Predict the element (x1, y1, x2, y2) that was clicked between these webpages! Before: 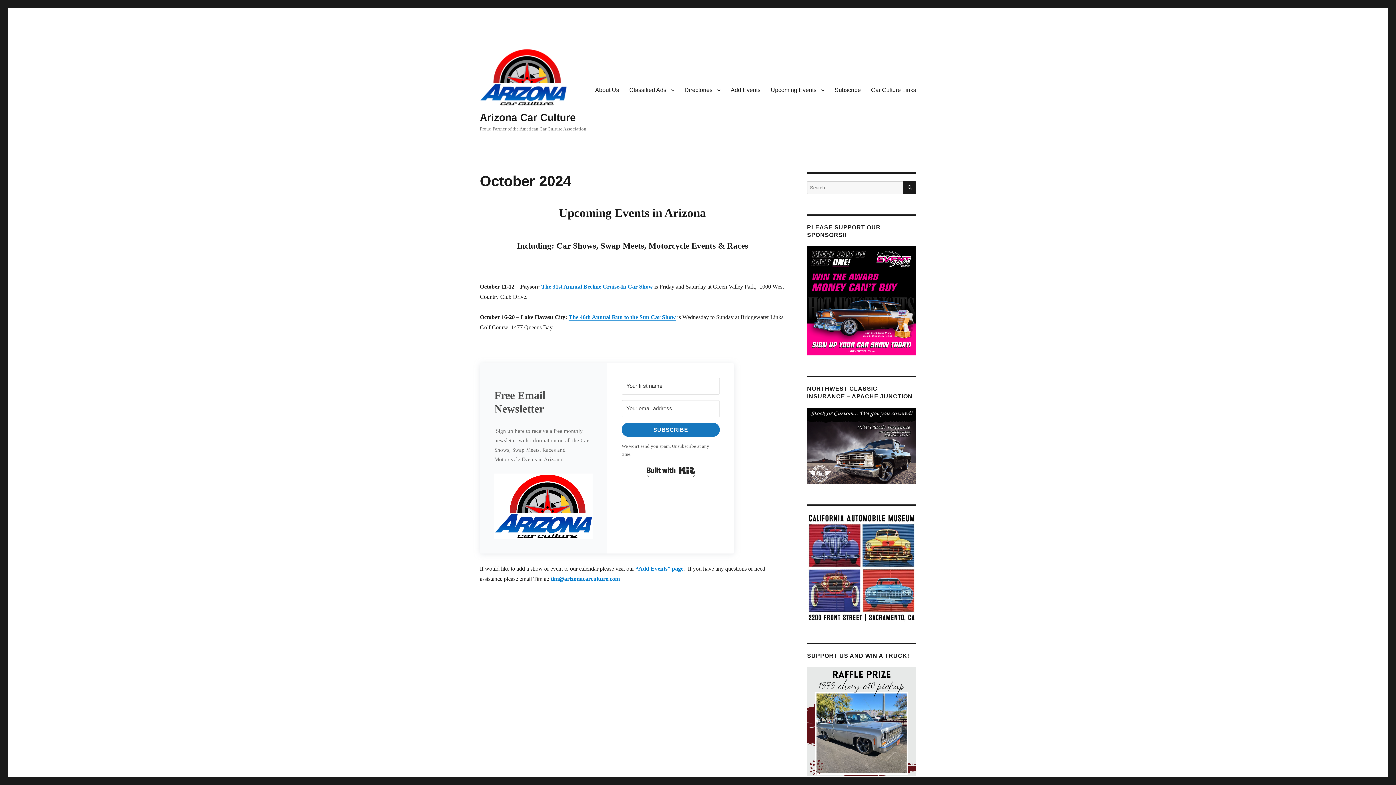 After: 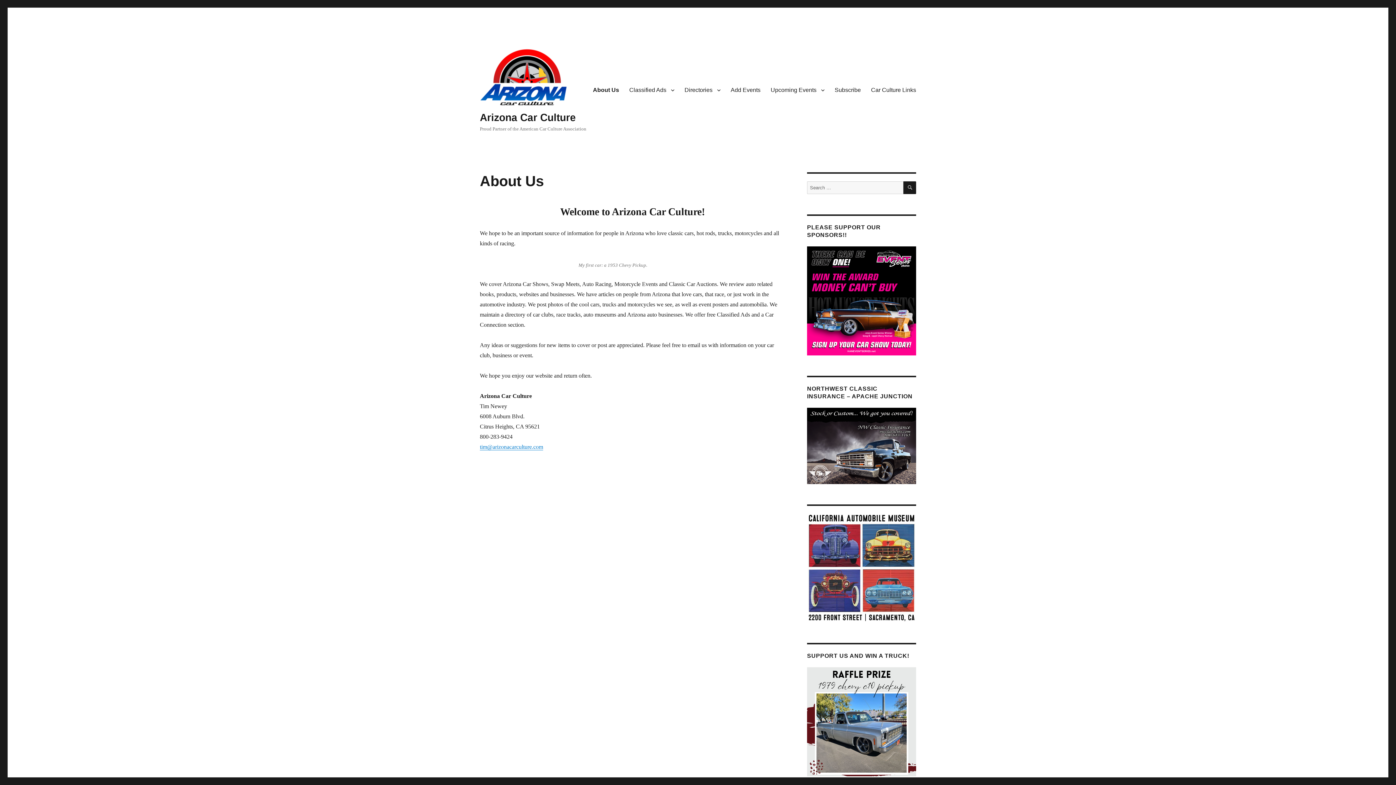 Action: label: About Us bbox: (590, 82, 624, 97)